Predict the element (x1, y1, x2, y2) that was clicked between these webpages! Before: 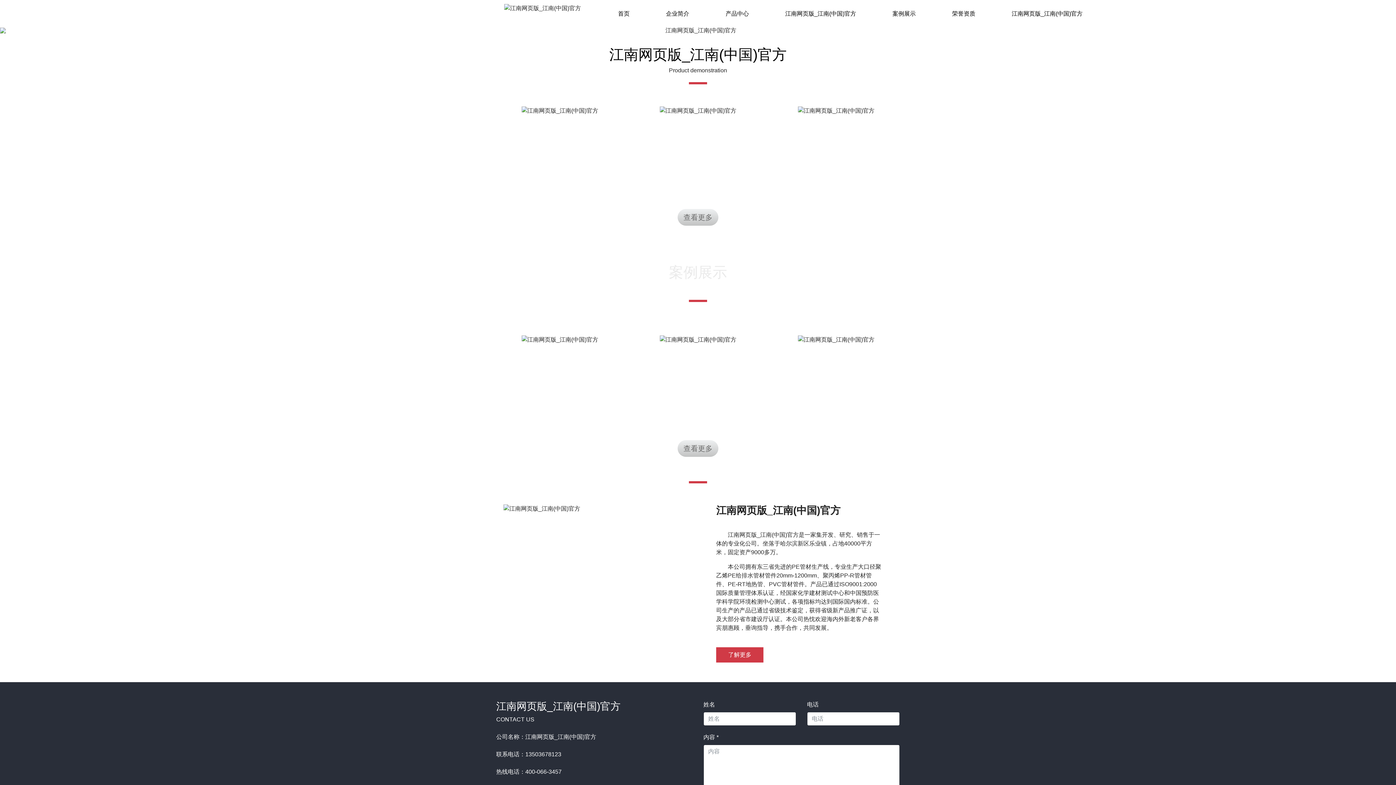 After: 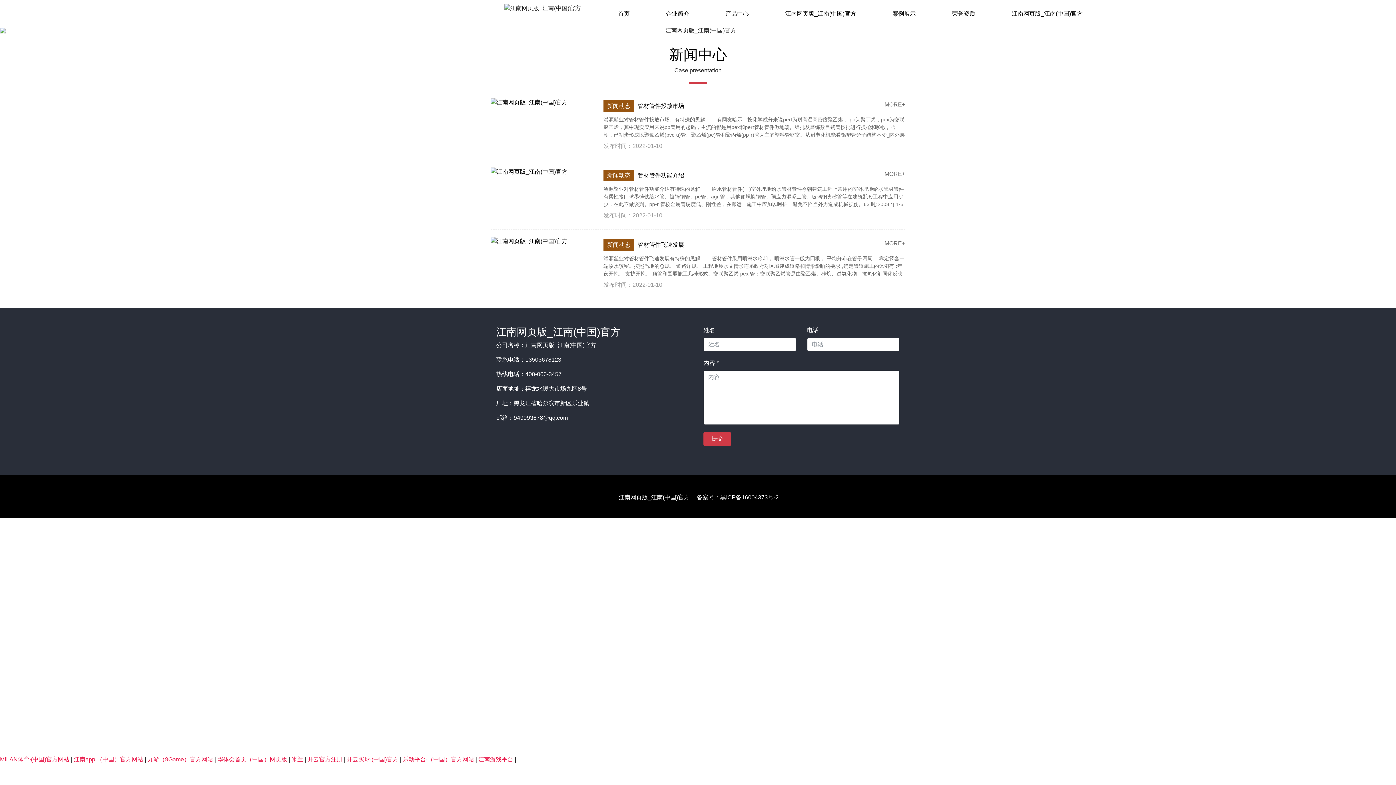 Action: label: 江南网页版_江南(中国)官方 bbox: (767, 0, 874, 26)